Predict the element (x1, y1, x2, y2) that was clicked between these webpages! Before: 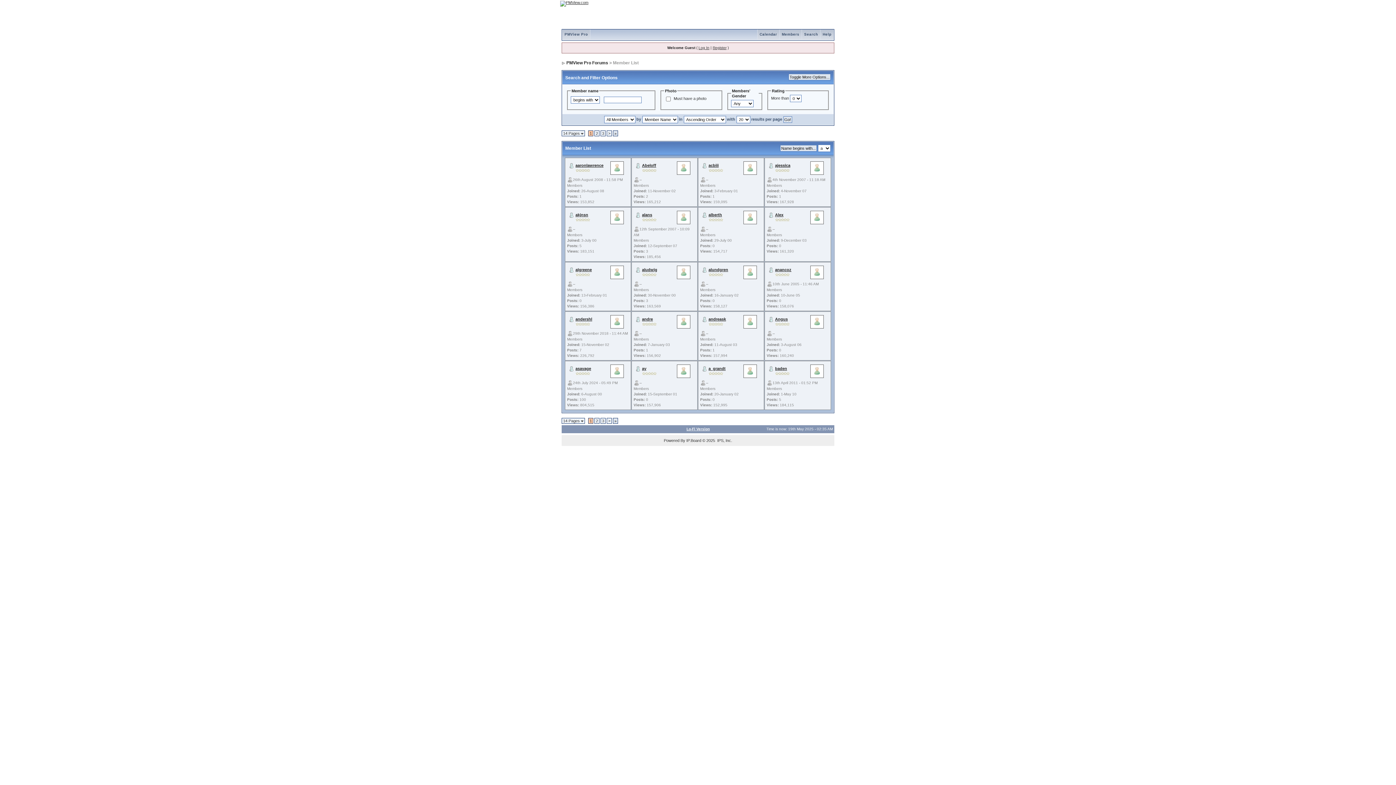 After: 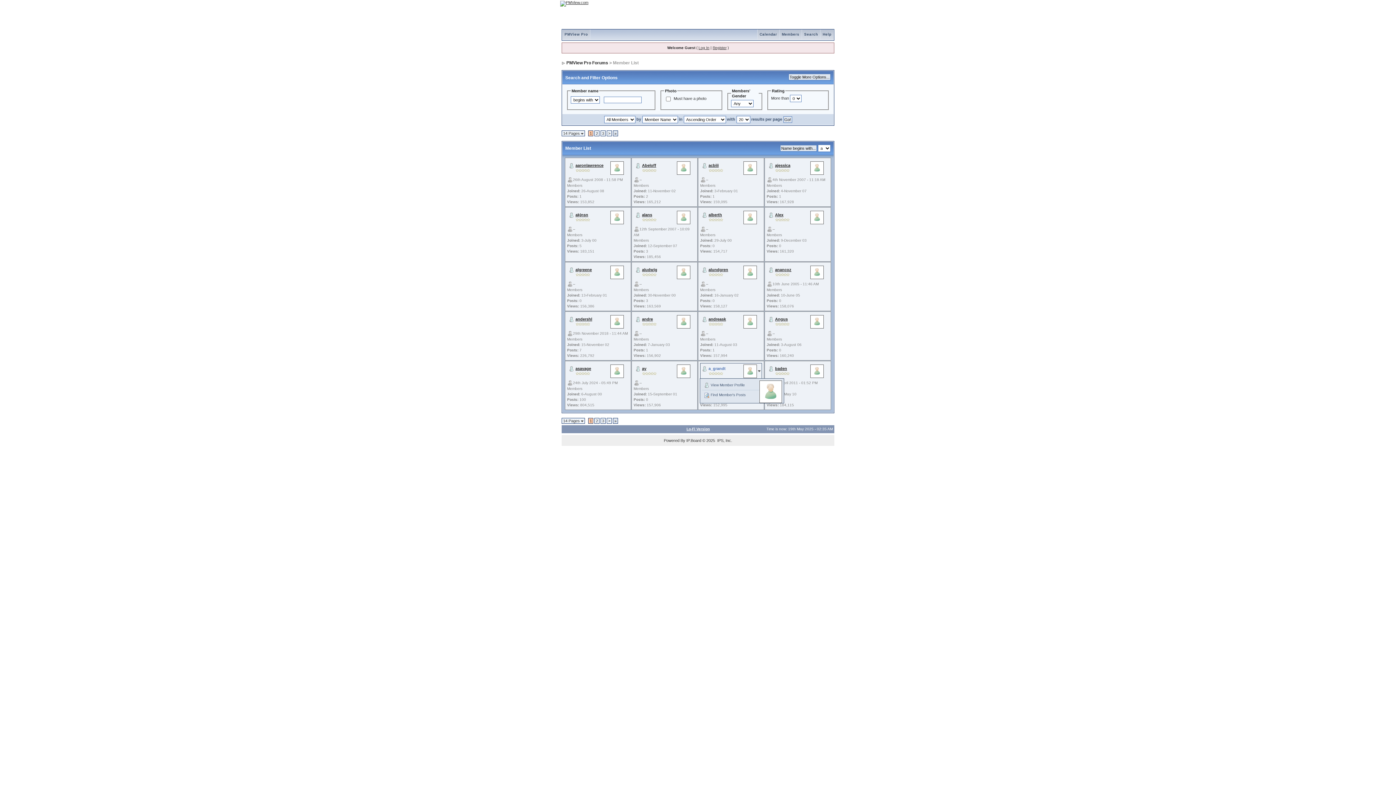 Action: bbox: (708, 366, 725, 370) label: a_grandt